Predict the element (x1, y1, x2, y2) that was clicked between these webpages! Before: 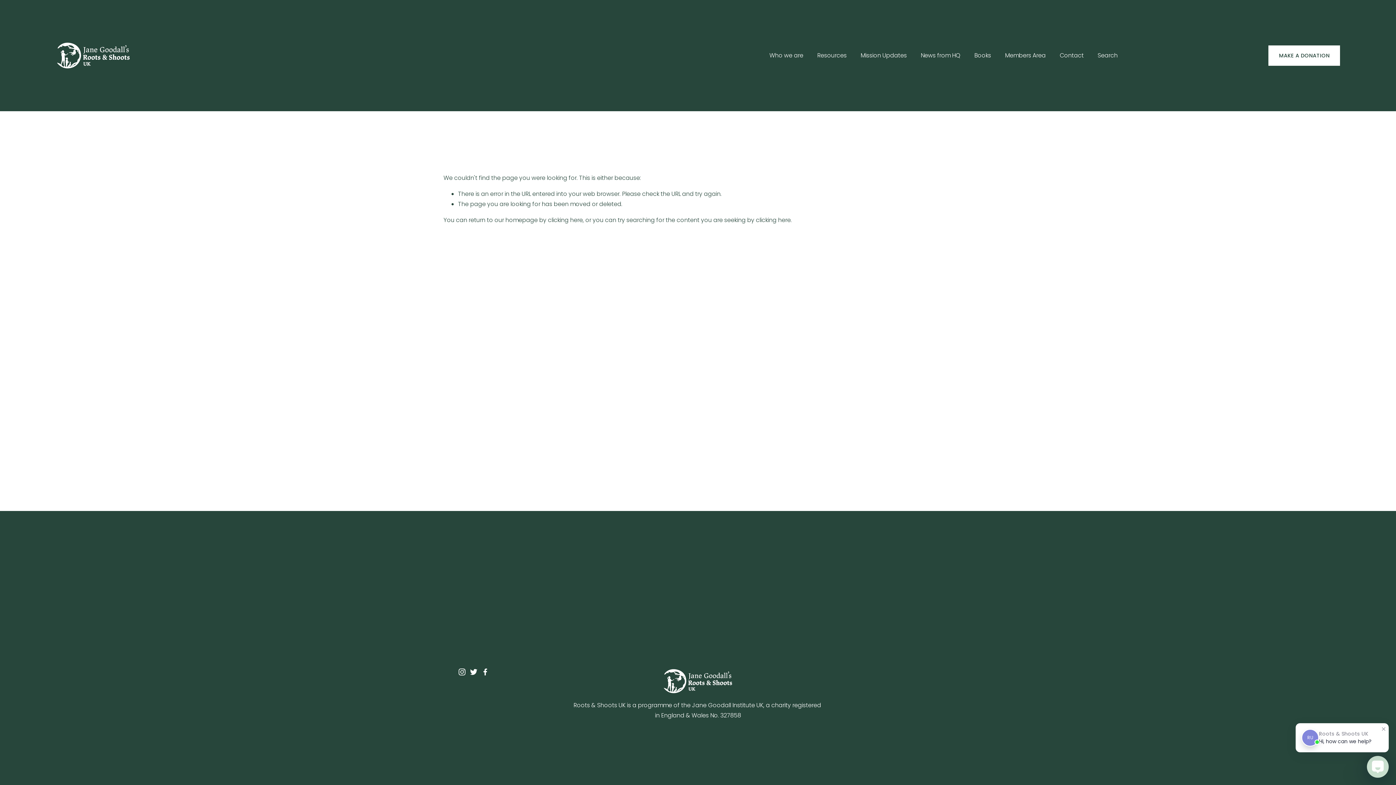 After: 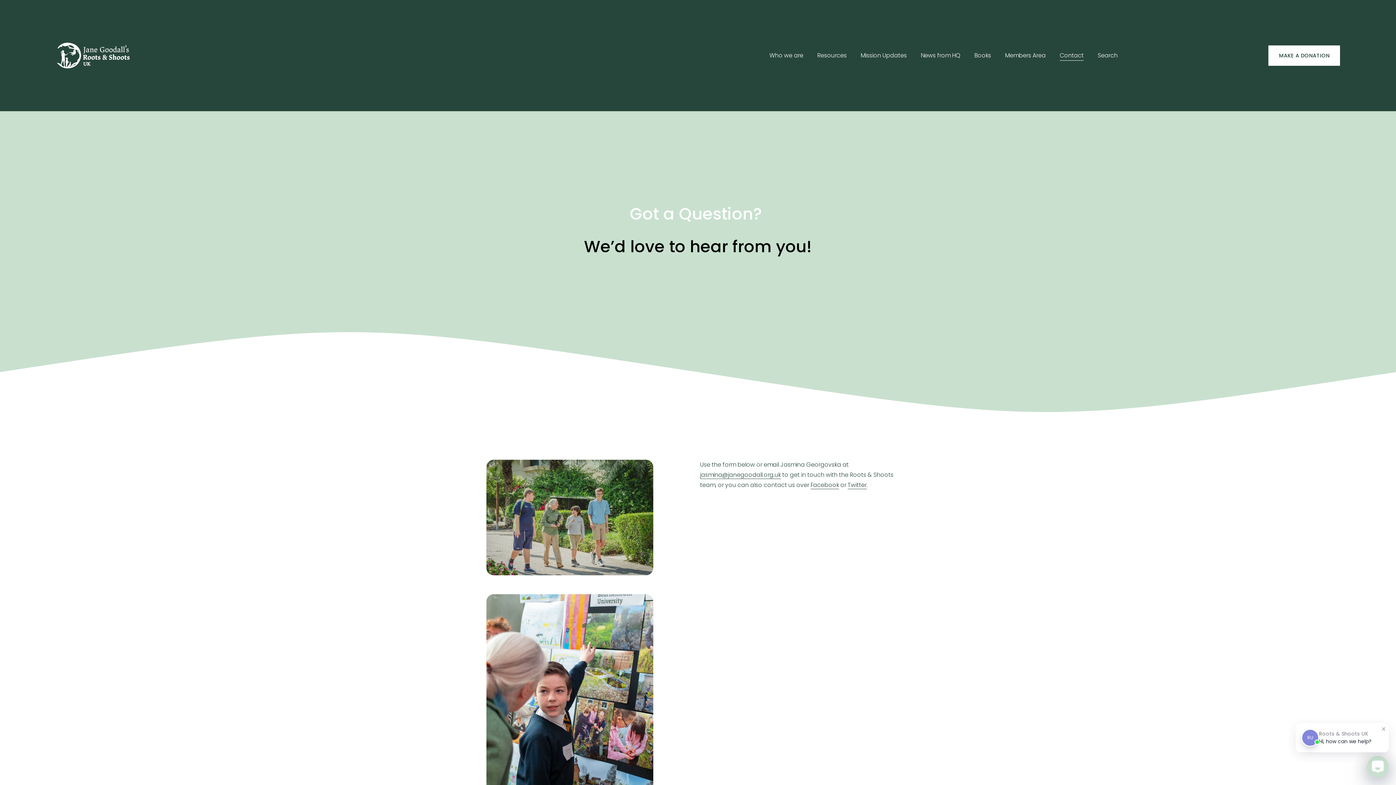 Action: label: Contact bbox: (1059, 50, 1083, 61)